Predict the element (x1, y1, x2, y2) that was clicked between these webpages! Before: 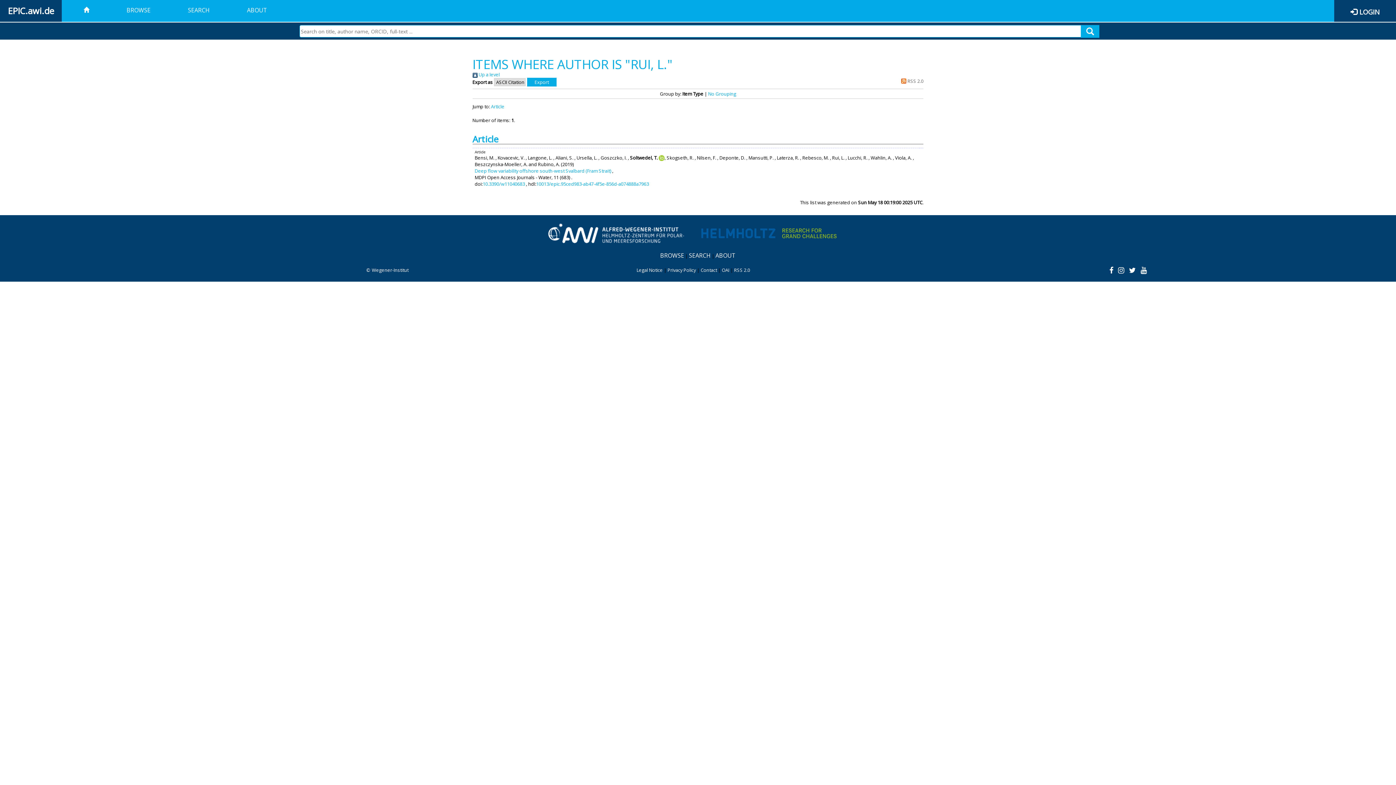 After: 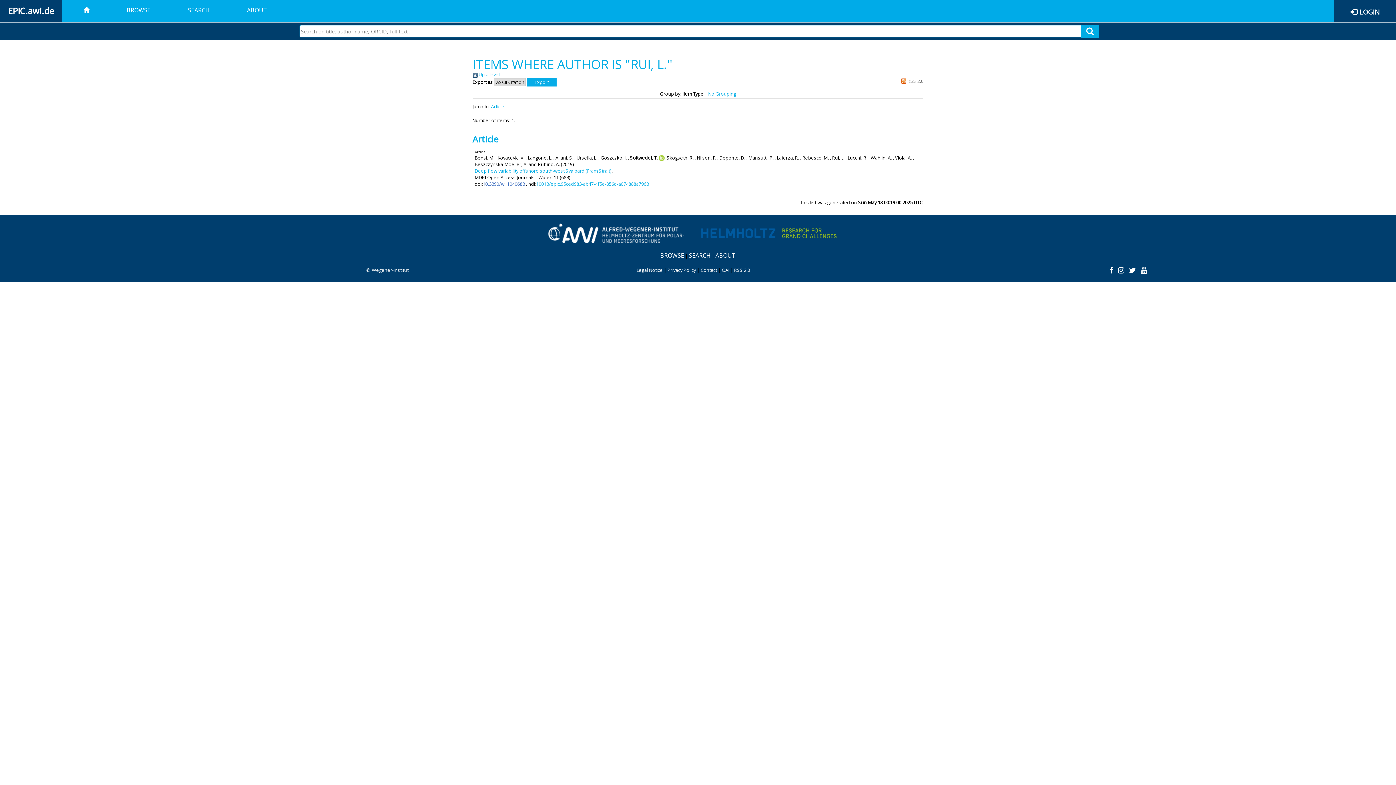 Action: label: 10.3390/w11040683 bbox: (482, 180, 525, 187)